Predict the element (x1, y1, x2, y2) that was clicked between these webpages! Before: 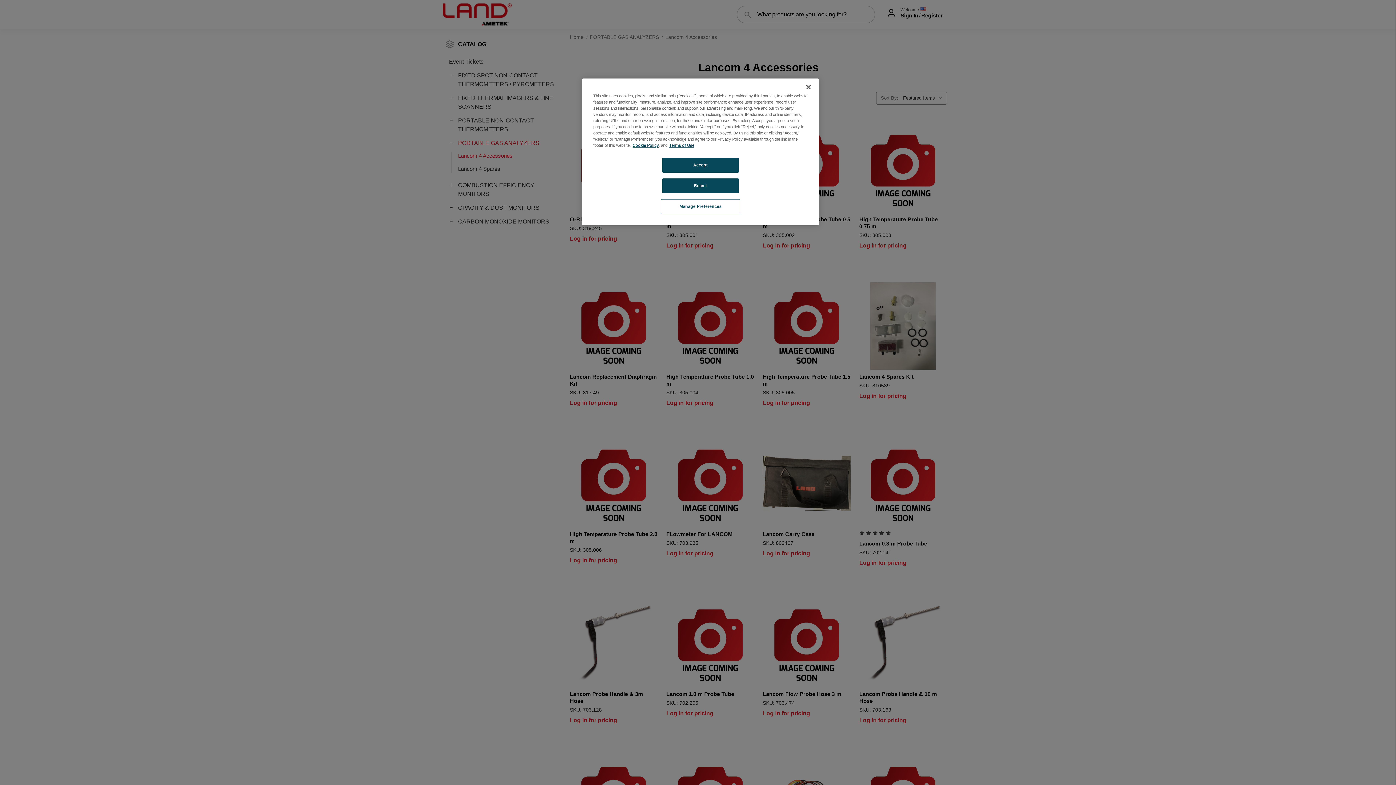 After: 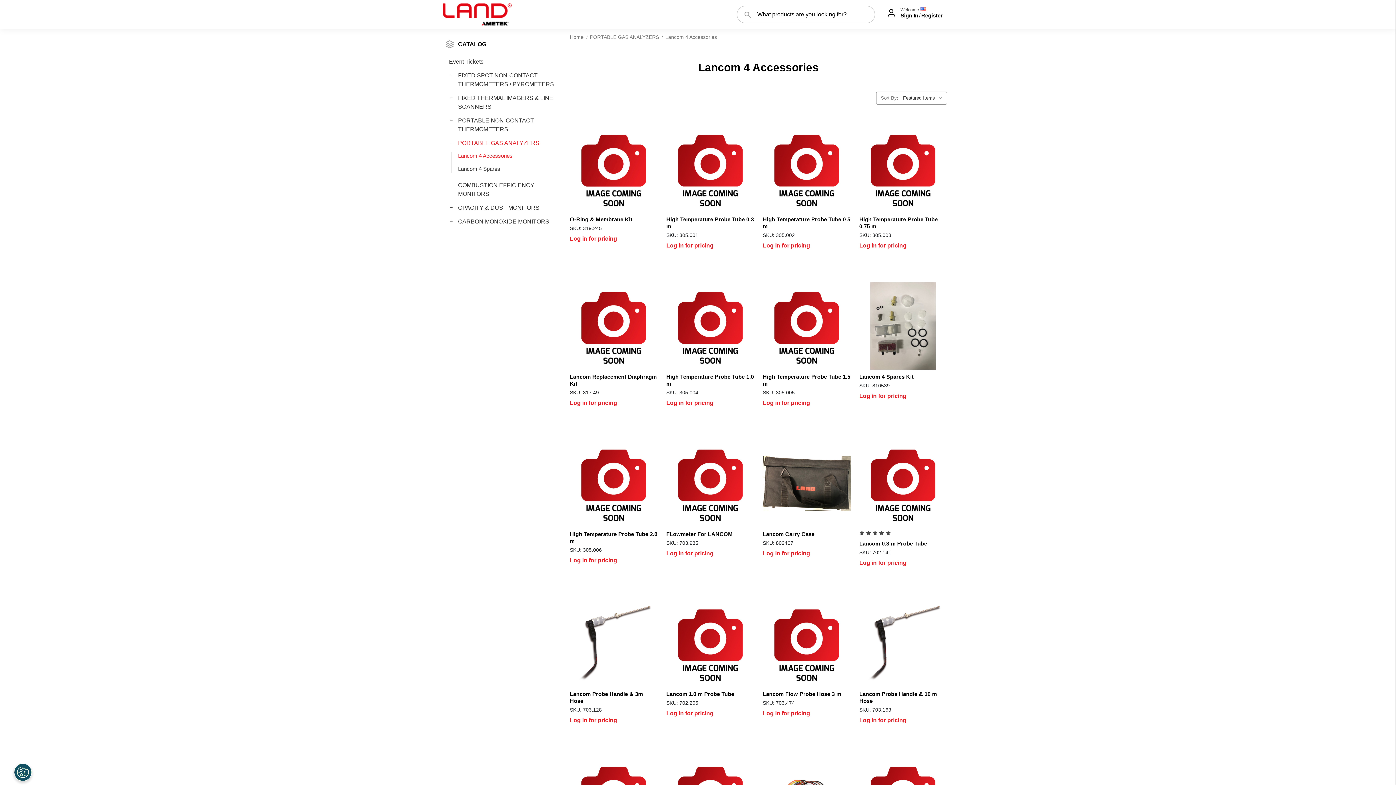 Action: bbox: (662, 157, 738, 172) label: Accept